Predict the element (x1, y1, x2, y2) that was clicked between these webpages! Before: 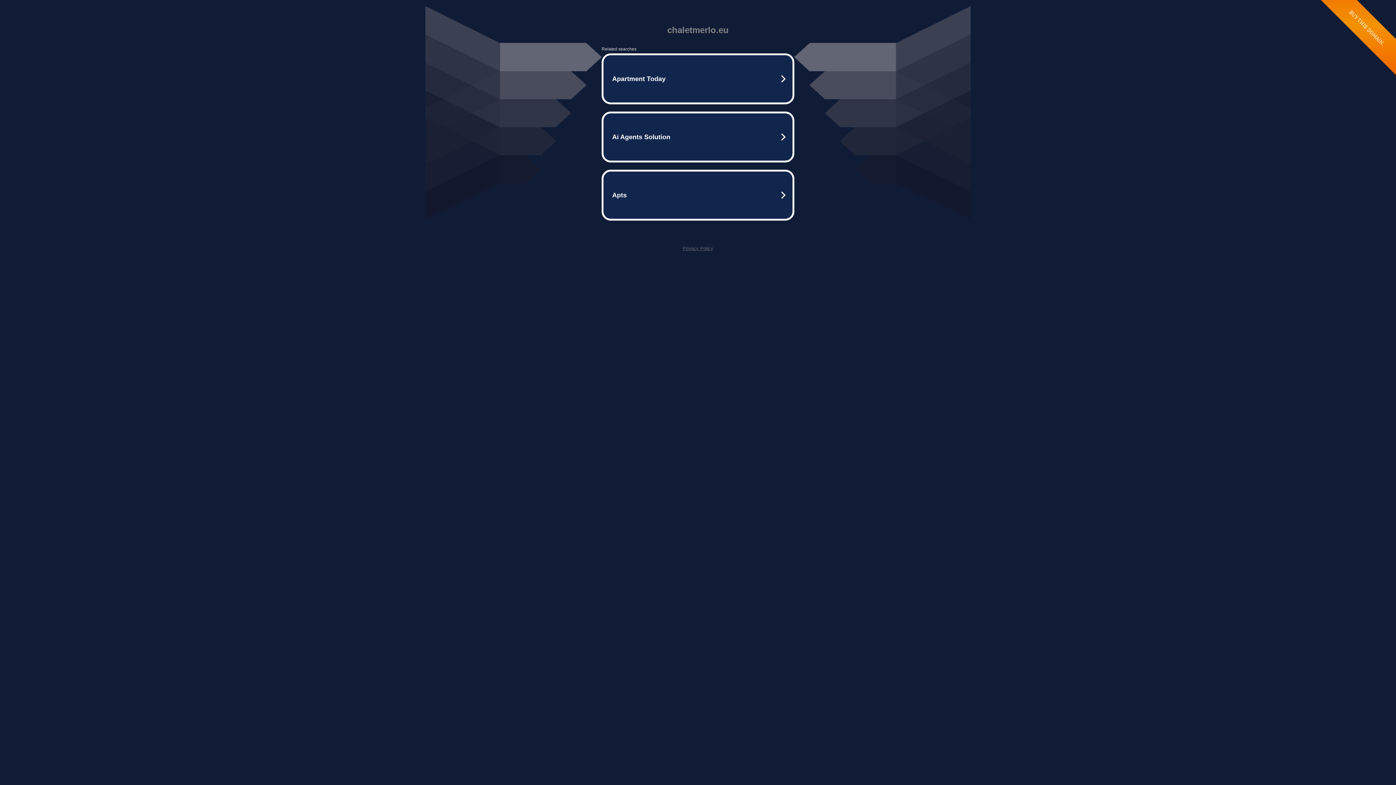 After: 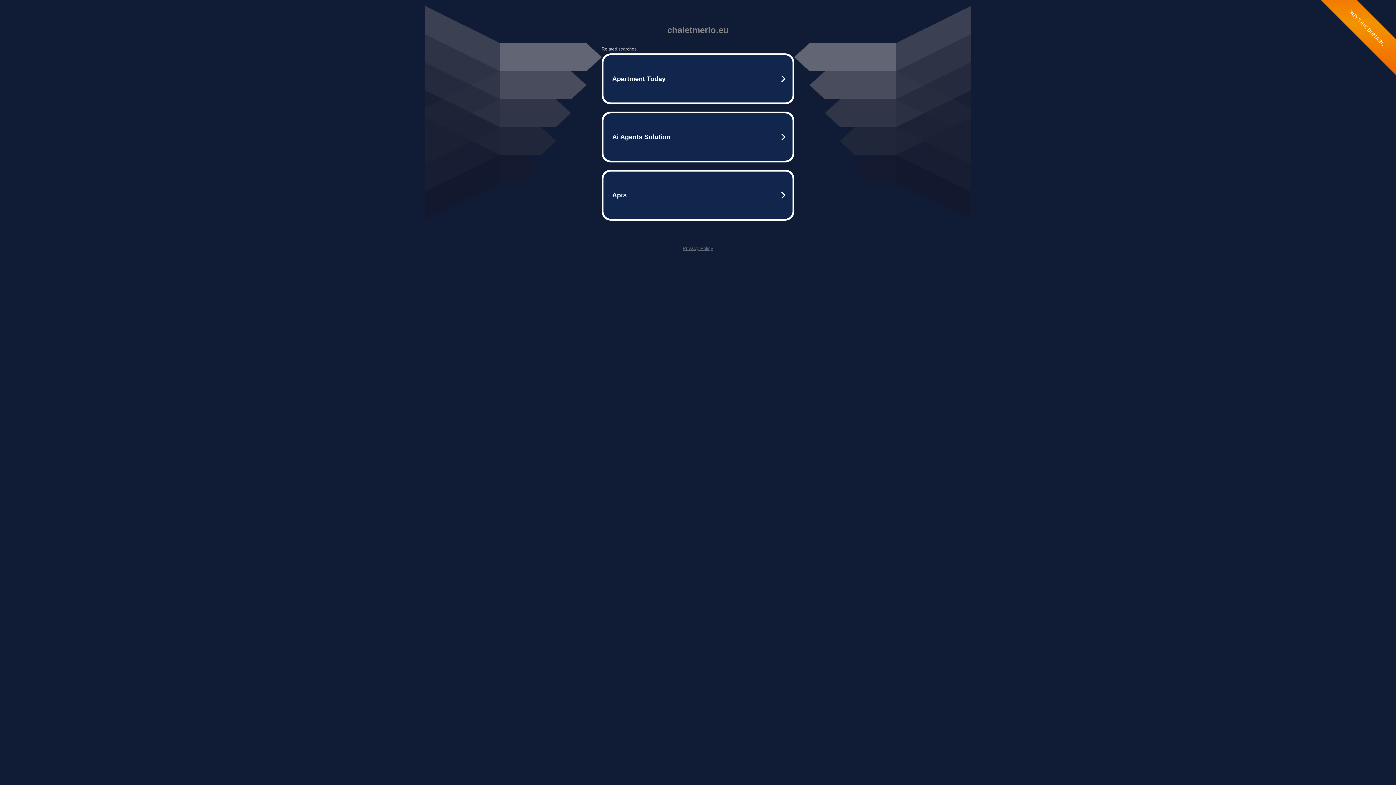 Action: bbox: (682, 245, 713, 251) label: Privacy Policy